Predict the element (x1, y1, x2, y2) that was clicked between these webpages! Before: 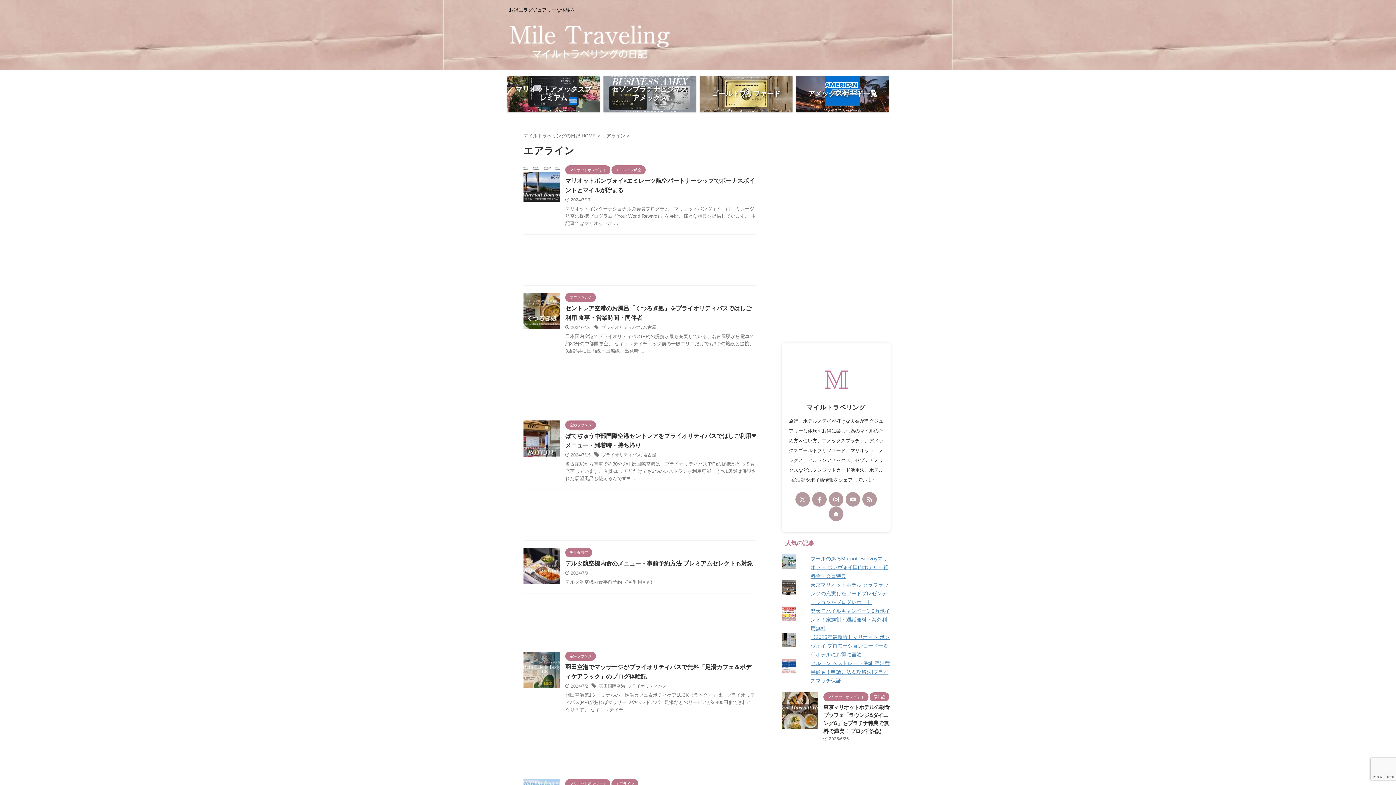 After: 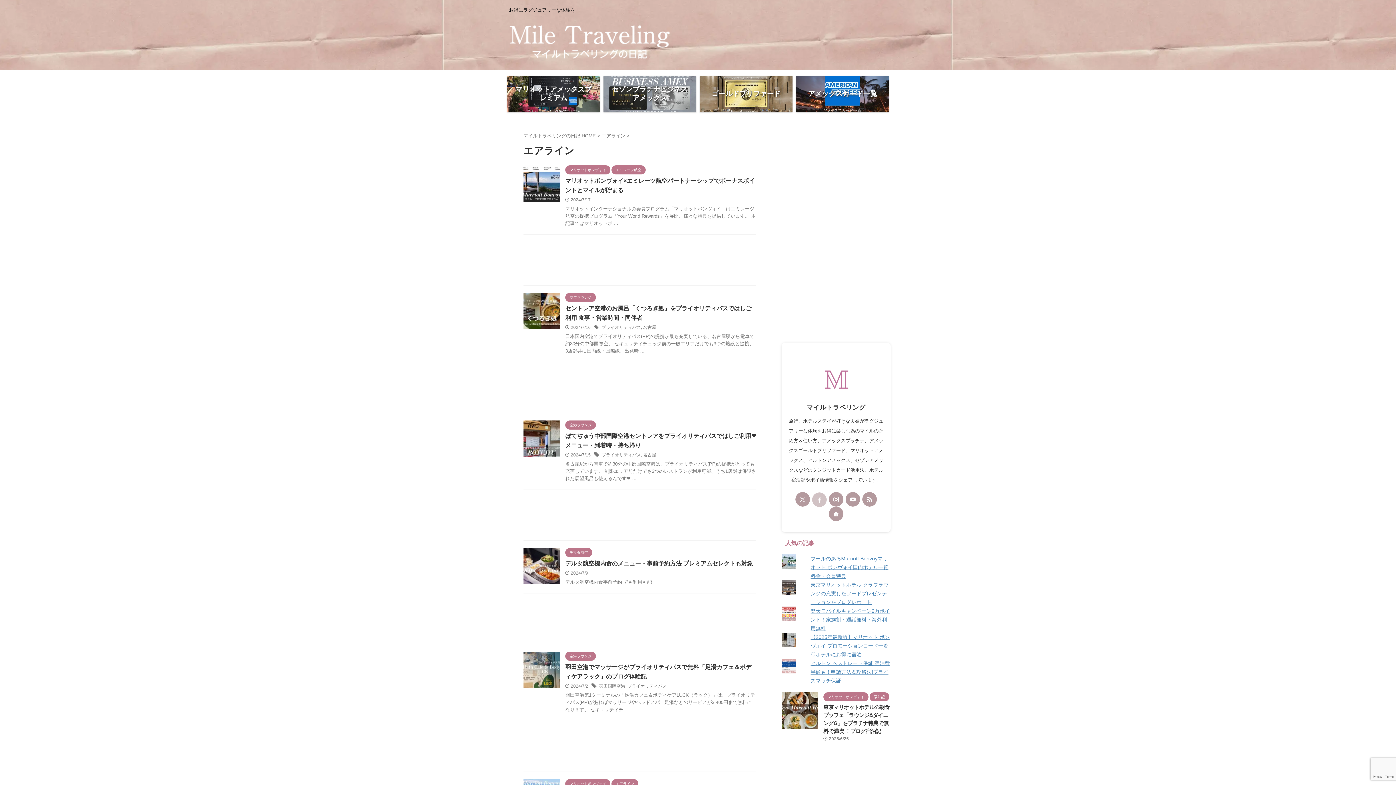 Action: bbox: (812, 492, 826, 506)